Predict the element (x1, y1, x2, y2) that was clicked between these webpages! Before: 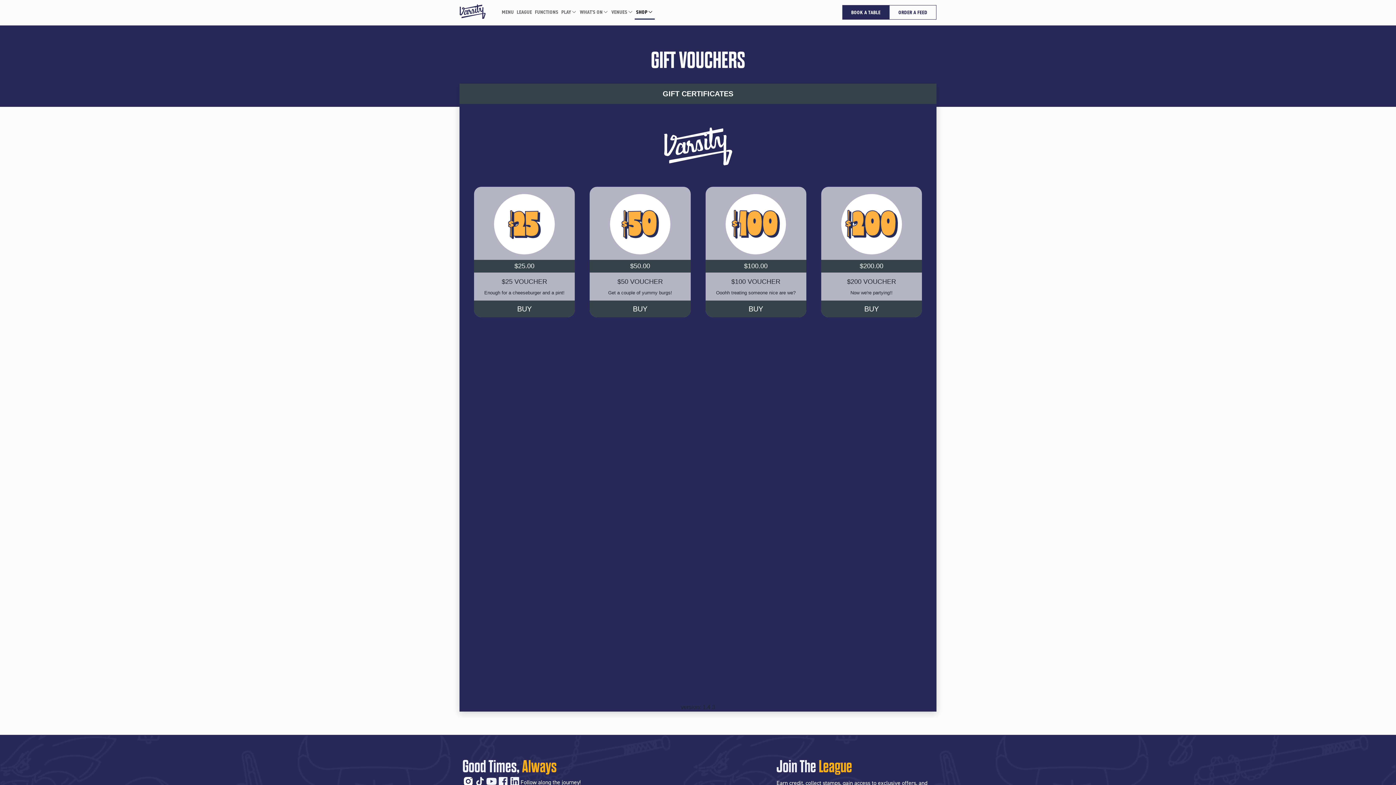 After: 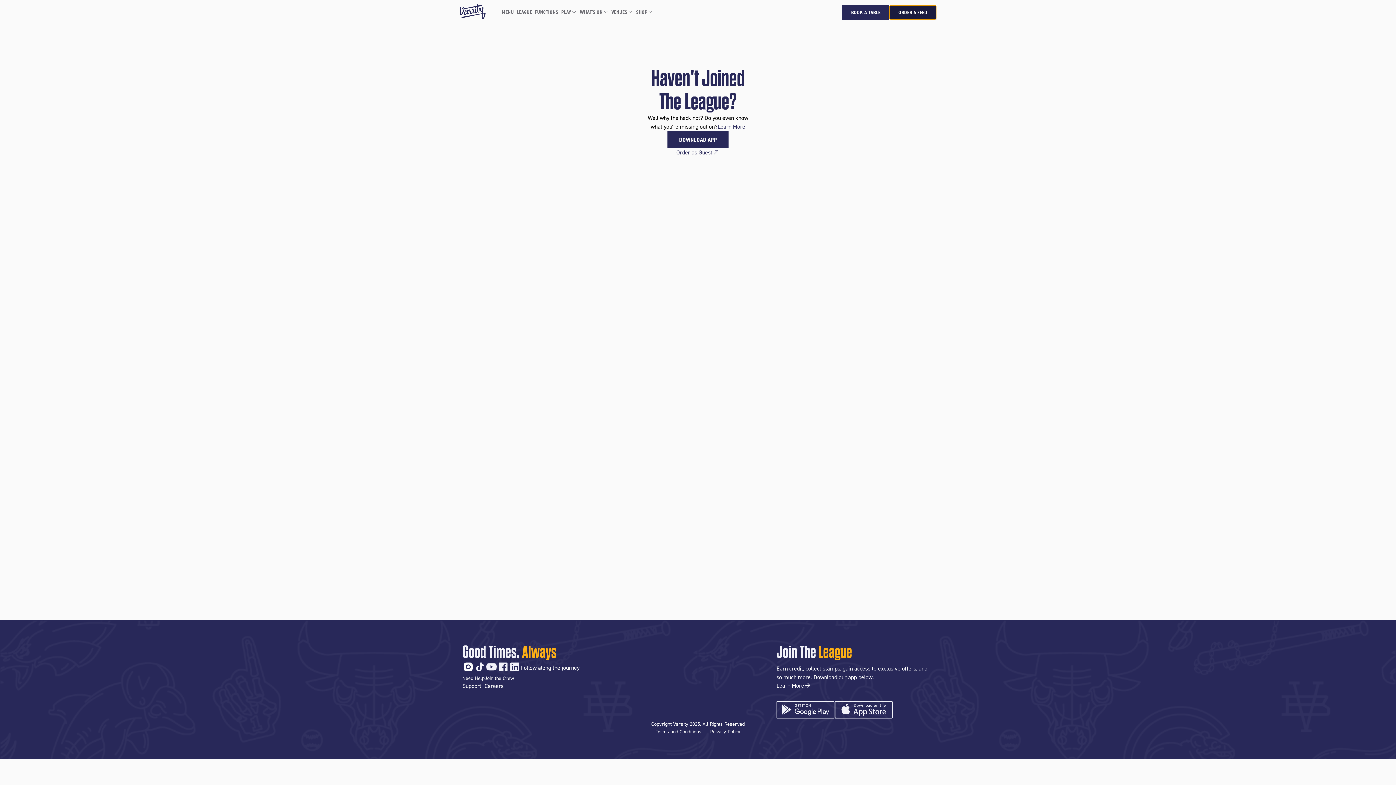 Action: bbox: (889, 5, 936, 19) label: ORDER A FEED